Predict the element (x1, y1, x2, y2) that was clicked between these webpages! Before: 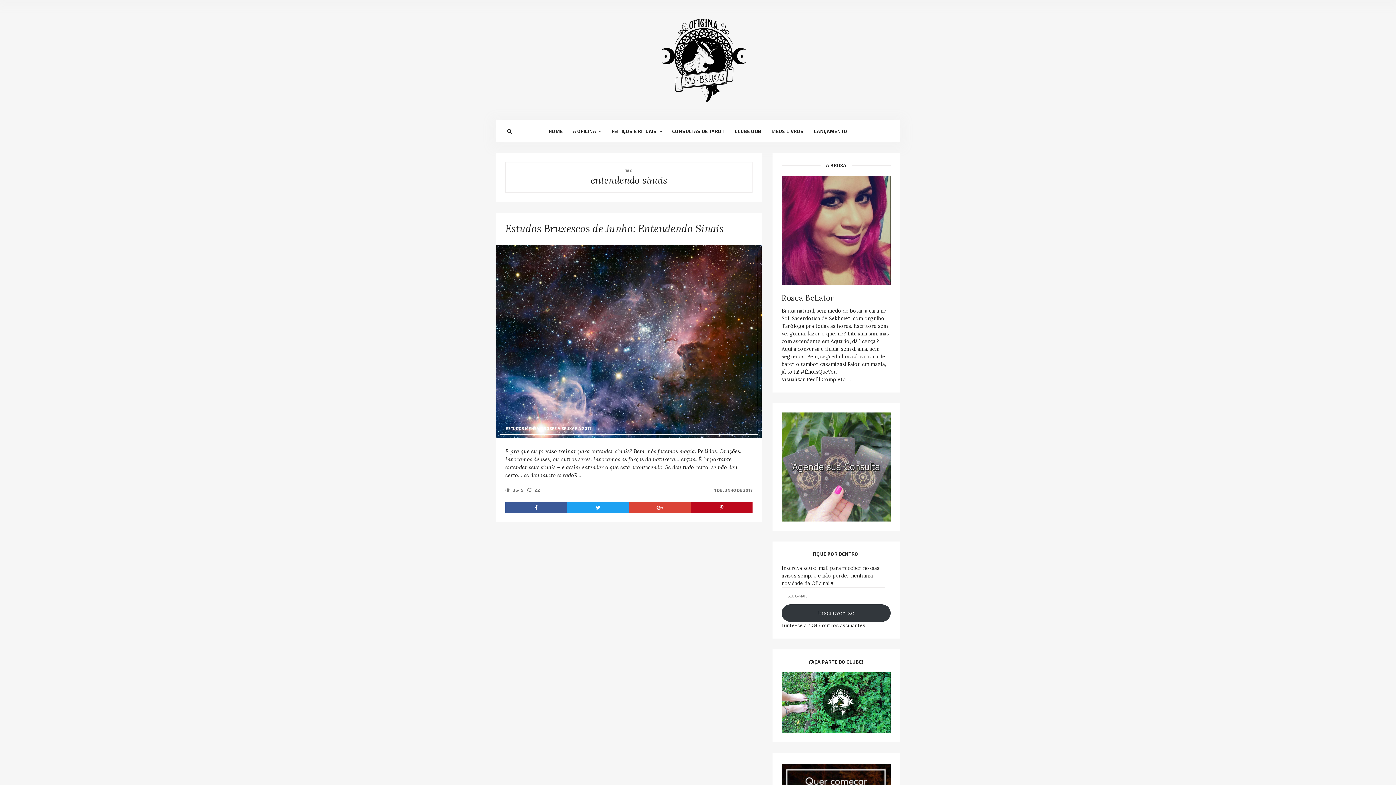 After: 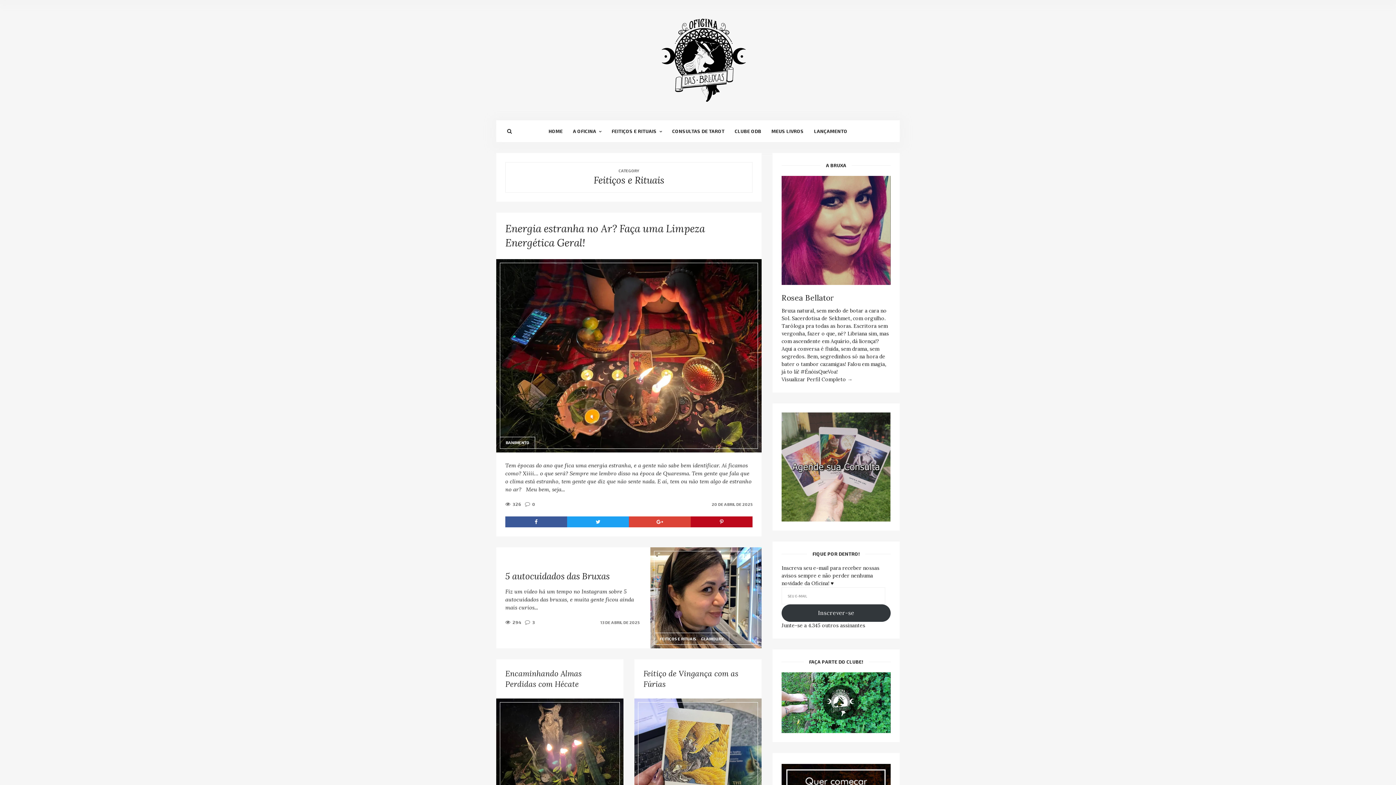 Action: label: FEITIÇOS E RITUAIS bbox: (610, 120, 669, 142)